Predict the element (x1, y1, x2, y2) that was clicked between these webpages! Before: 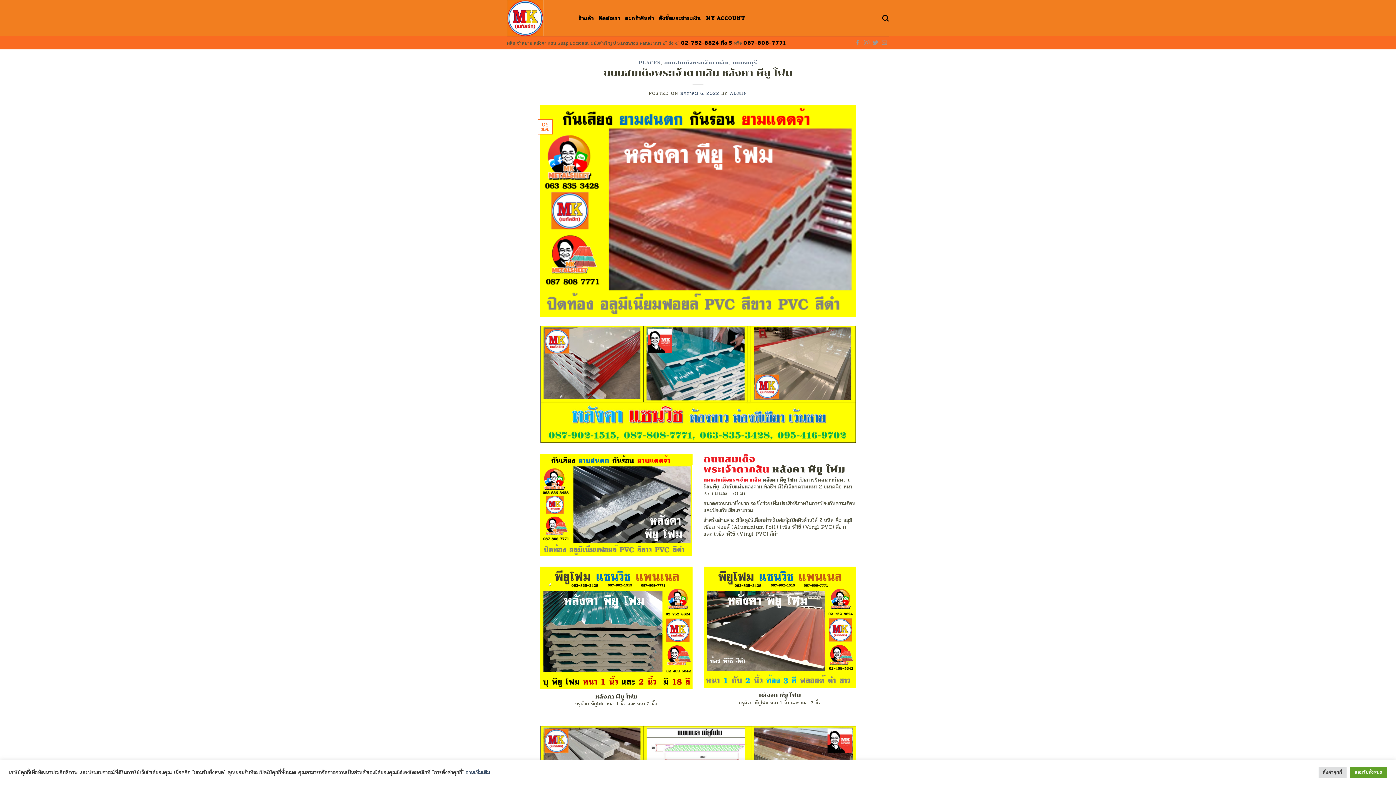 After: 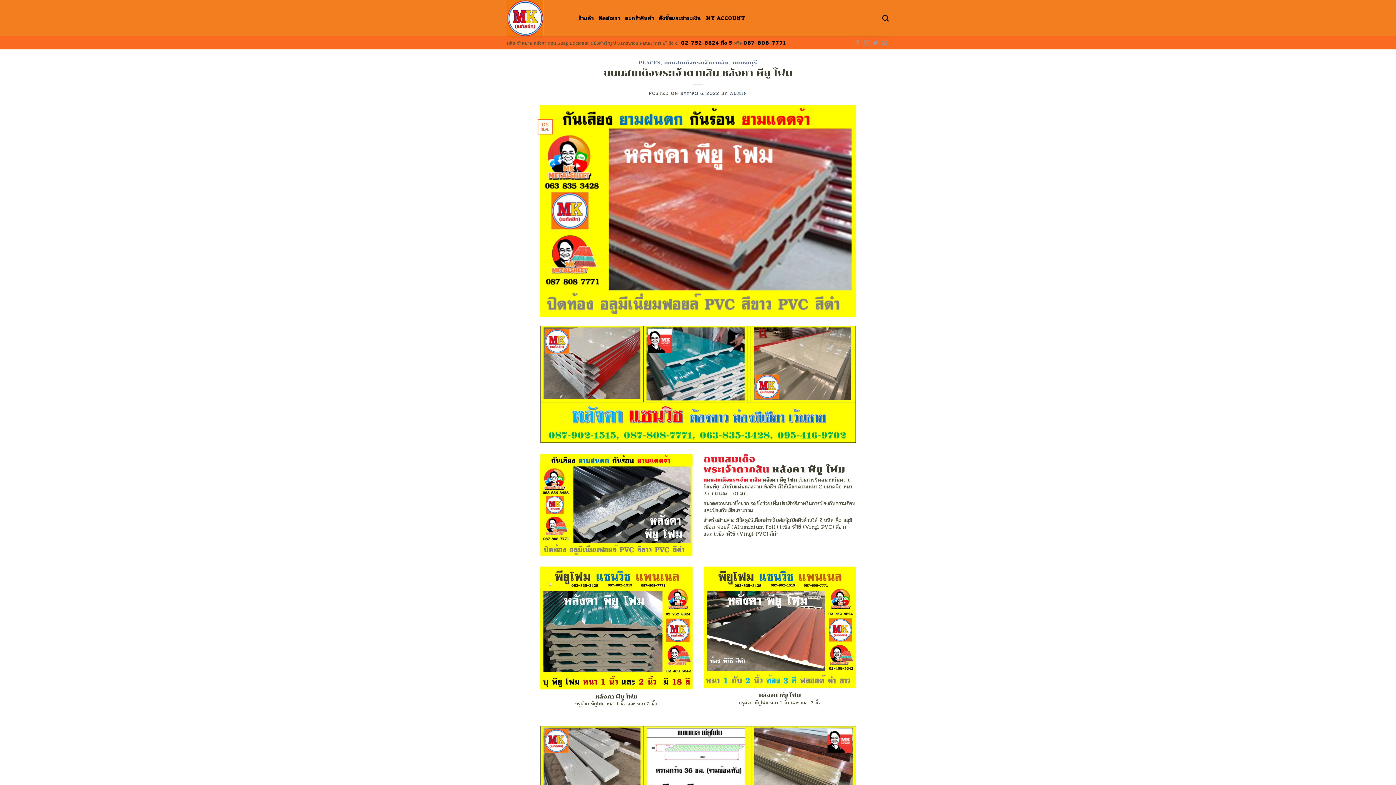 Action: label: ยอมรับทั้งหมด bbox: (1350, 767, 1387, 778)